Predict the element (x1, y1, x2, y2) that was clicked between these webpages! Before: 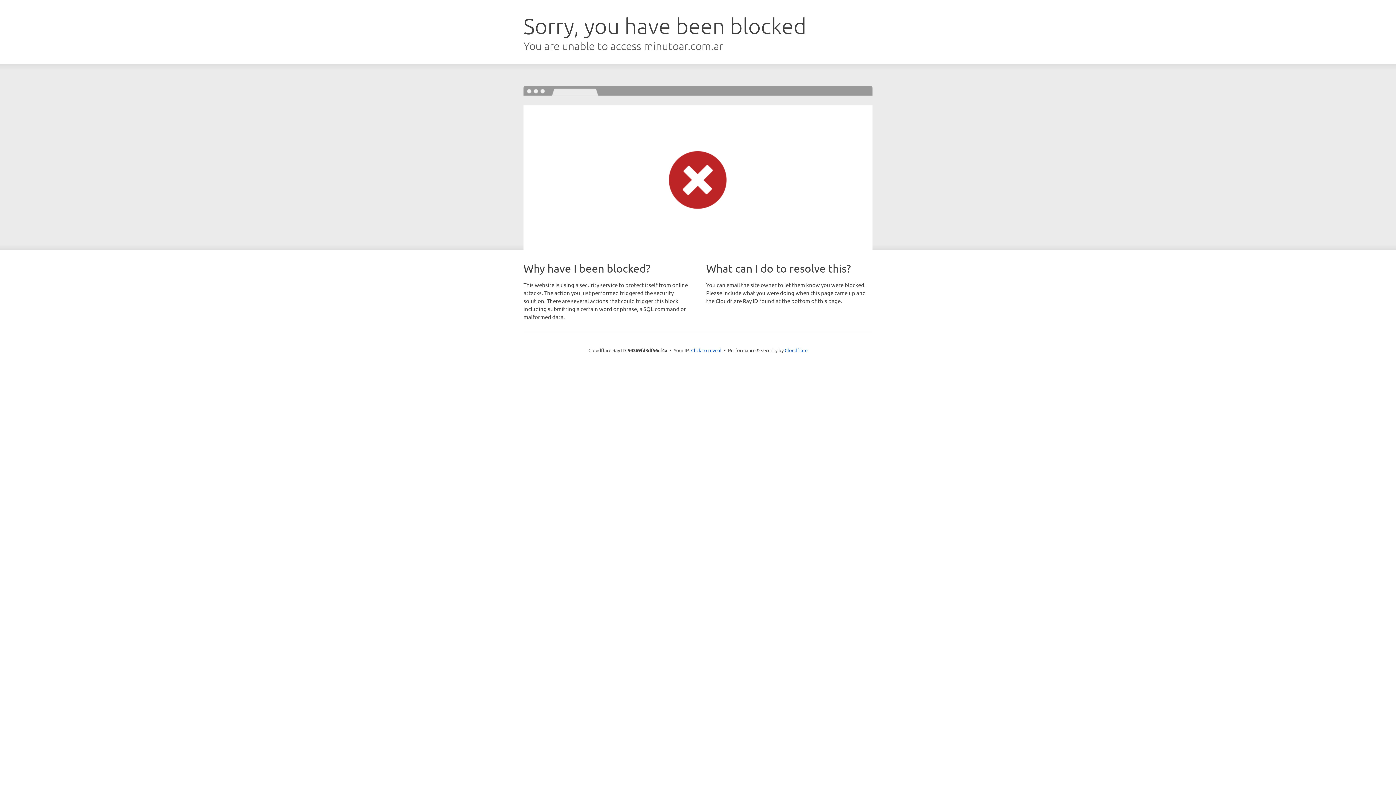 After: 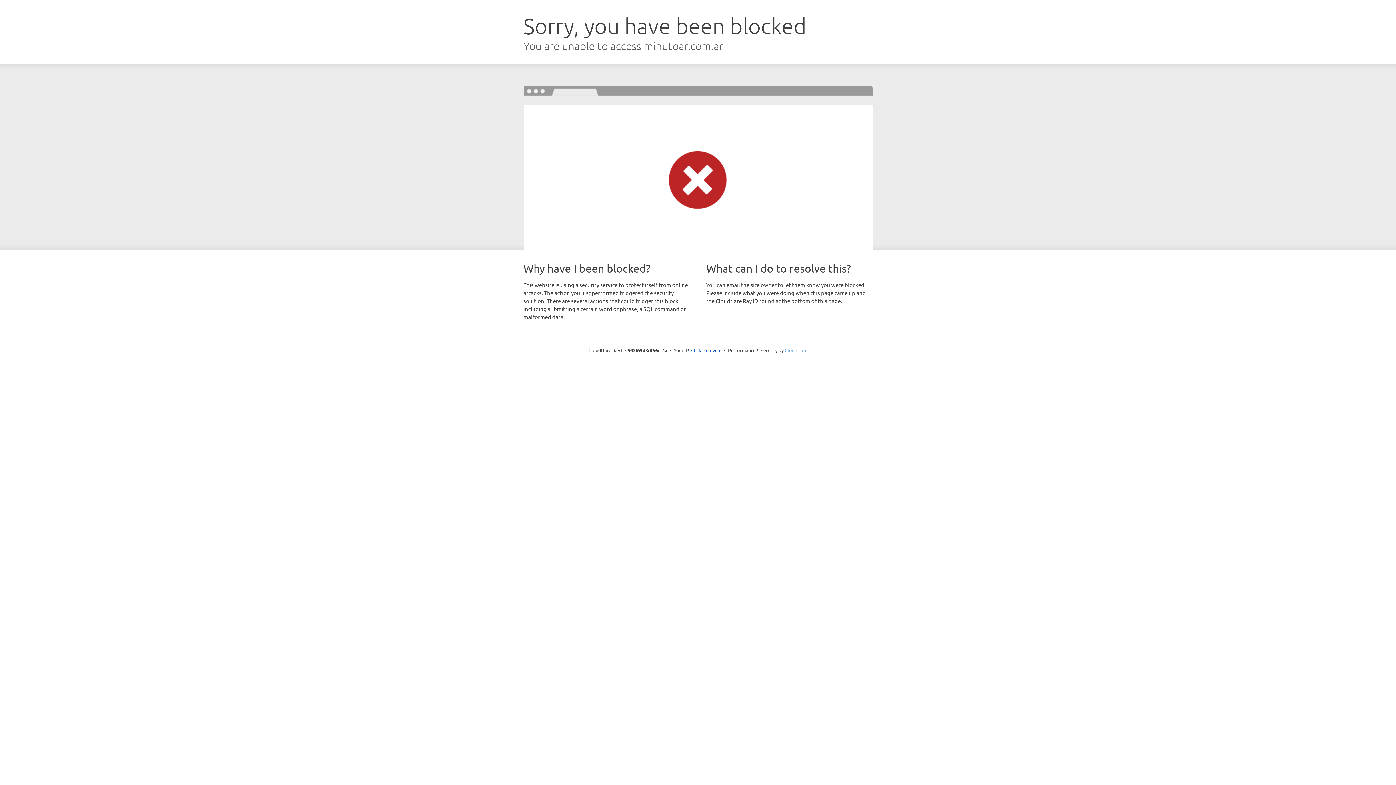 Action: bbox: (784, 347, 807, 353) label: Cloudflare